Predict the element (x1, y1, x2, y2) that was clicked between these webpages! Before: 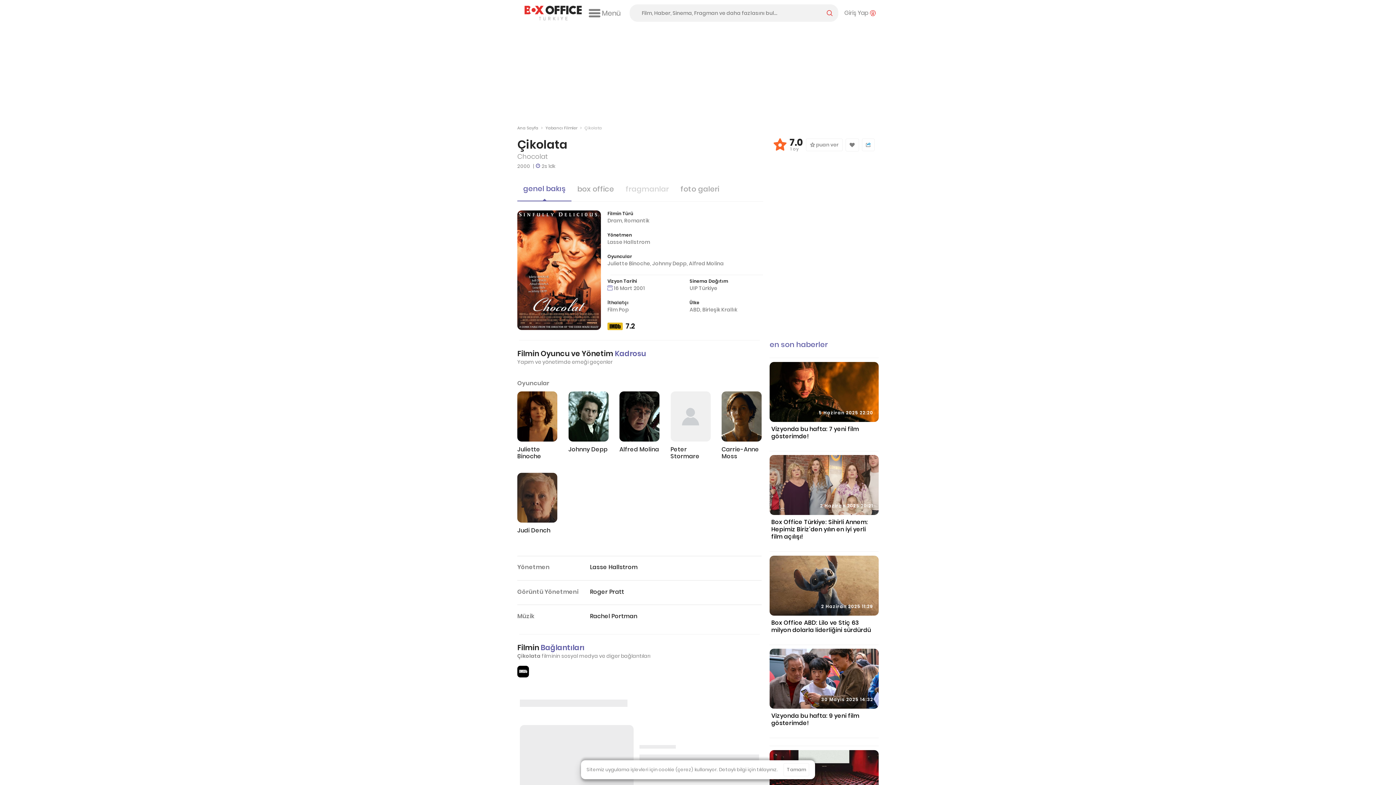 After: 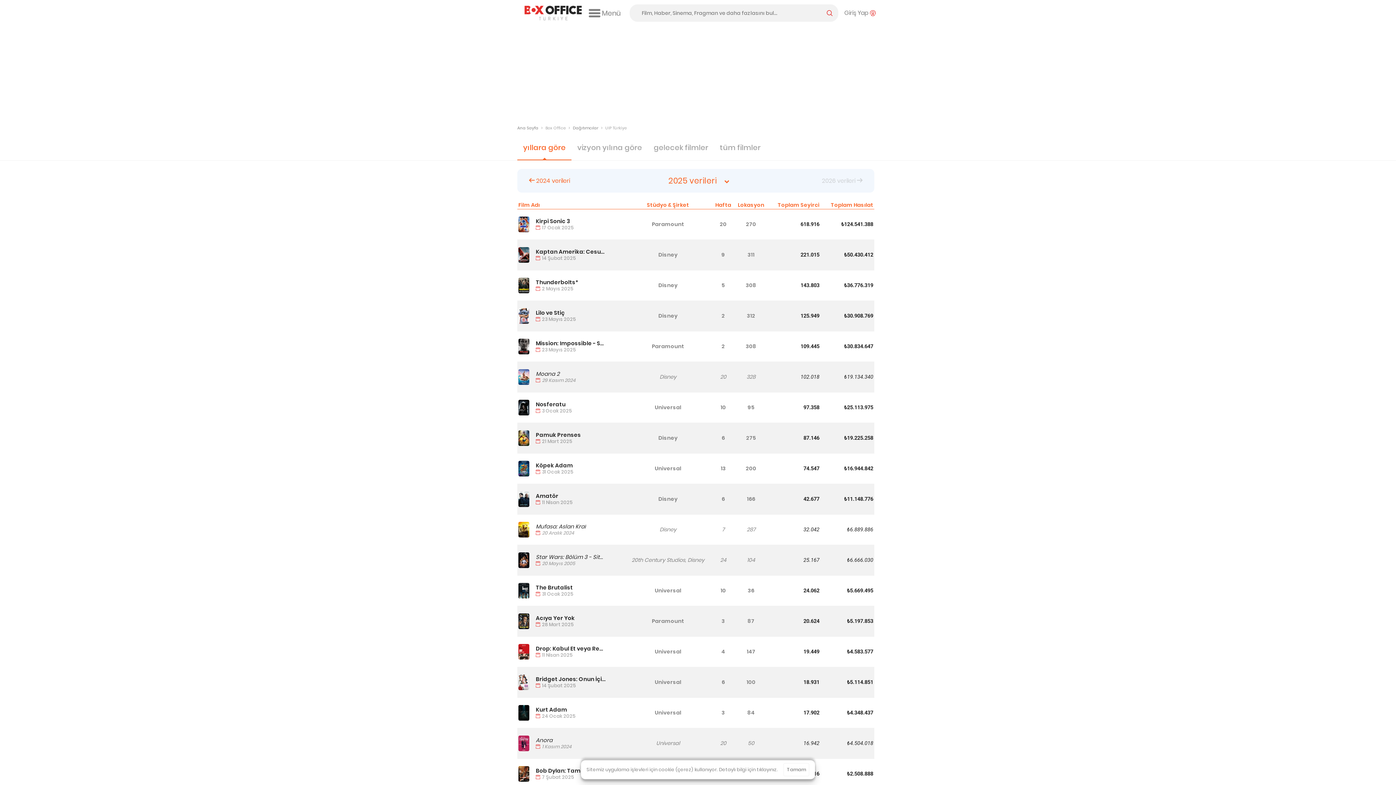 Action: label: UIP Türkiye bbox: (689, 284, 717, 292)